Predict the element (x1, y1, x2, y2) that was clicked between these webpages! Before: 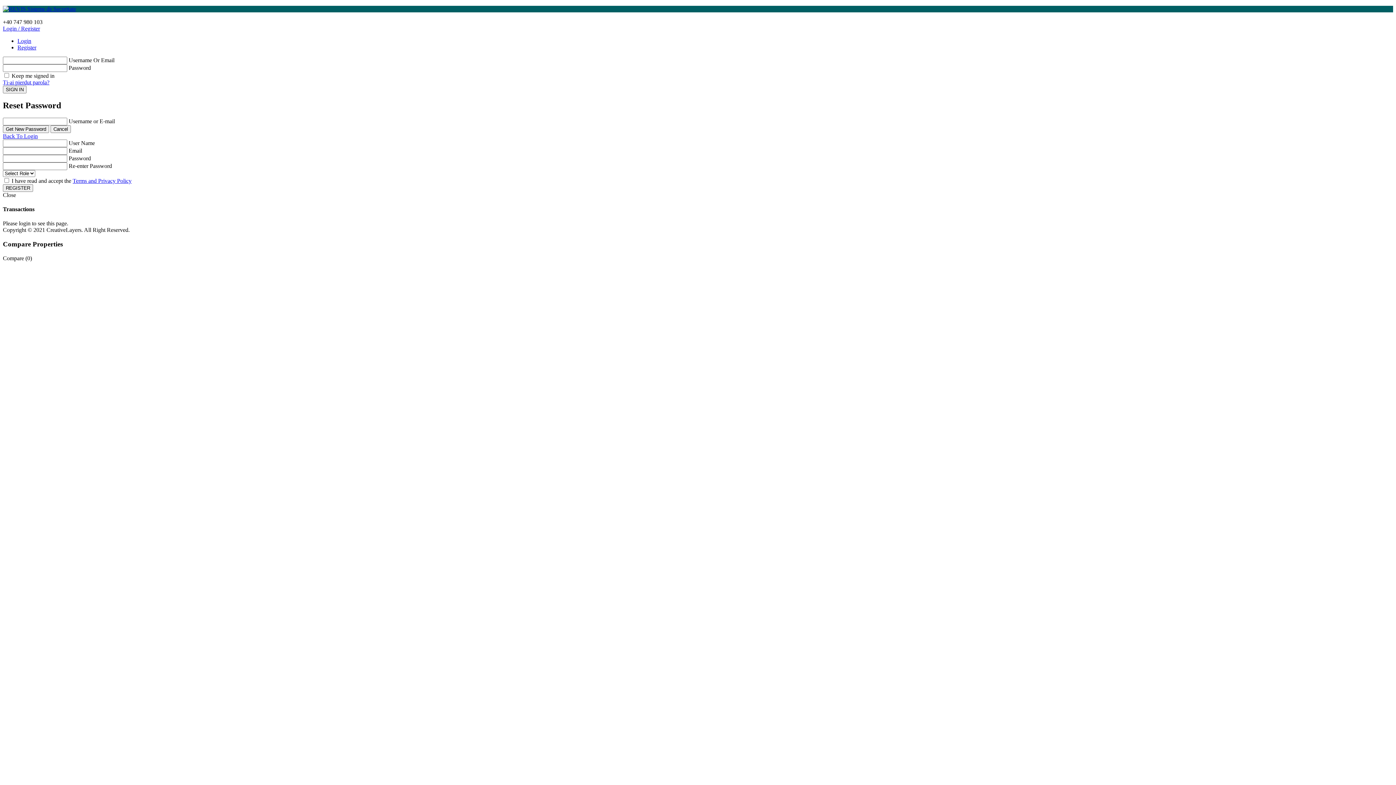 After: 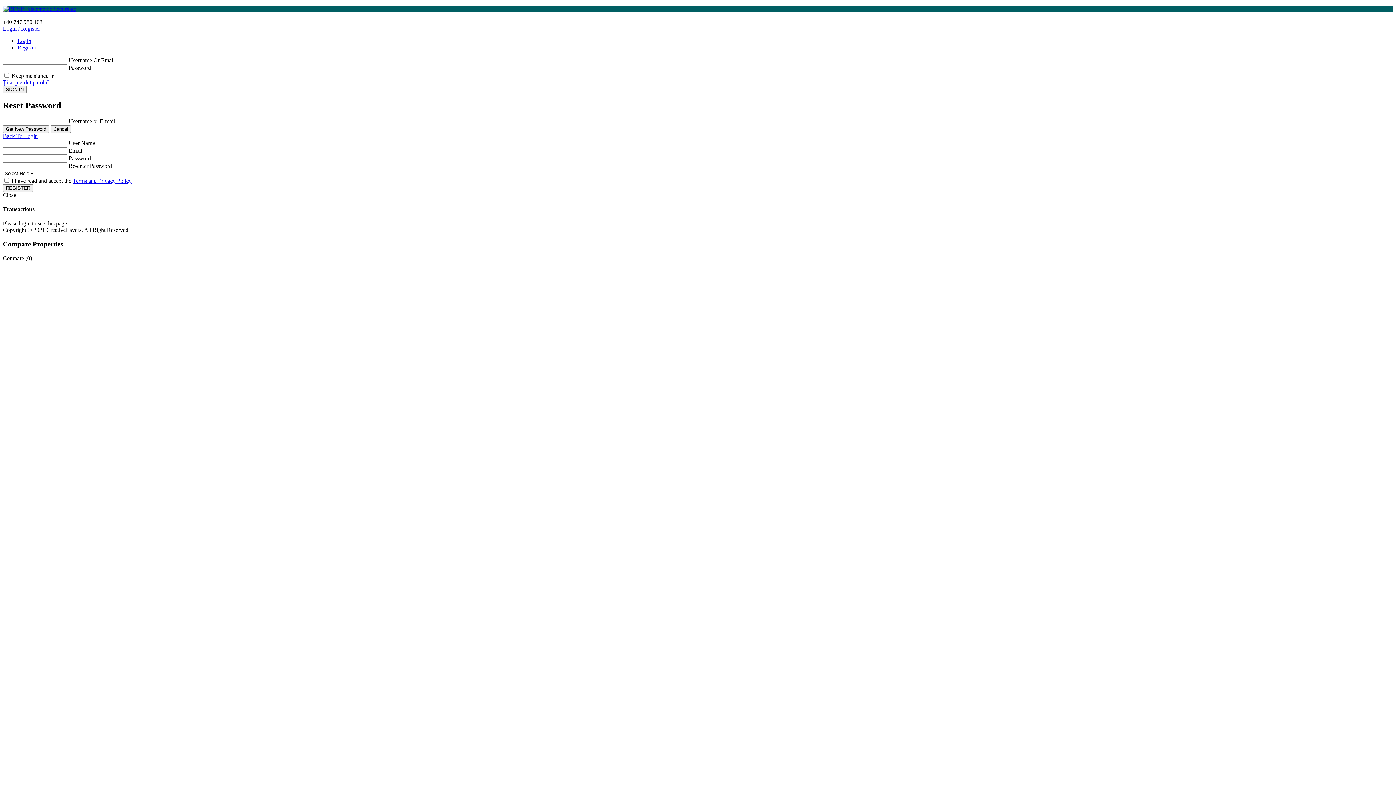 Action: label: Back To Login bbox: (2, 133, 37, 139)